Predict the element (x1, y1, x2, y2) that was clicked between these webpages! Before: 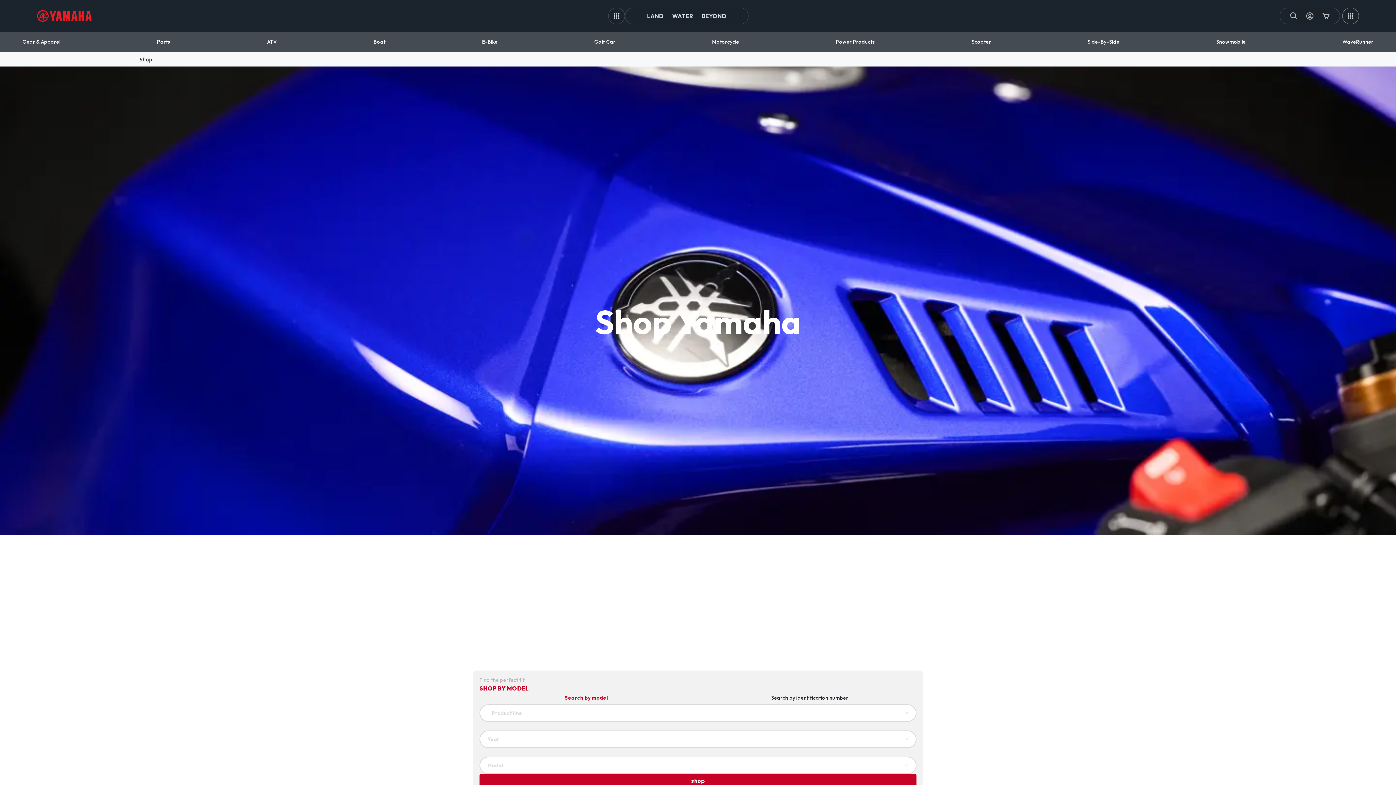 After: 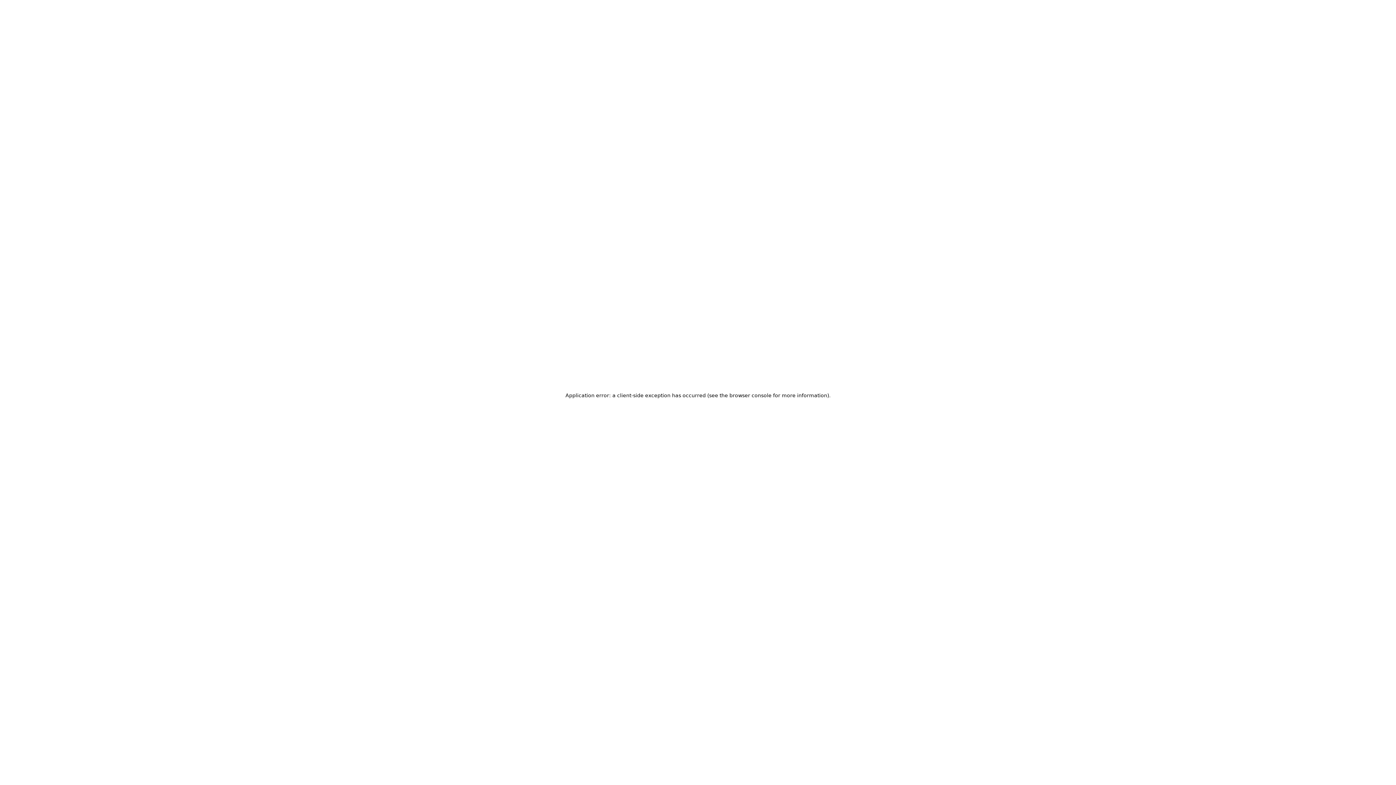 Action: bbox: (37, 10, 91, 21)